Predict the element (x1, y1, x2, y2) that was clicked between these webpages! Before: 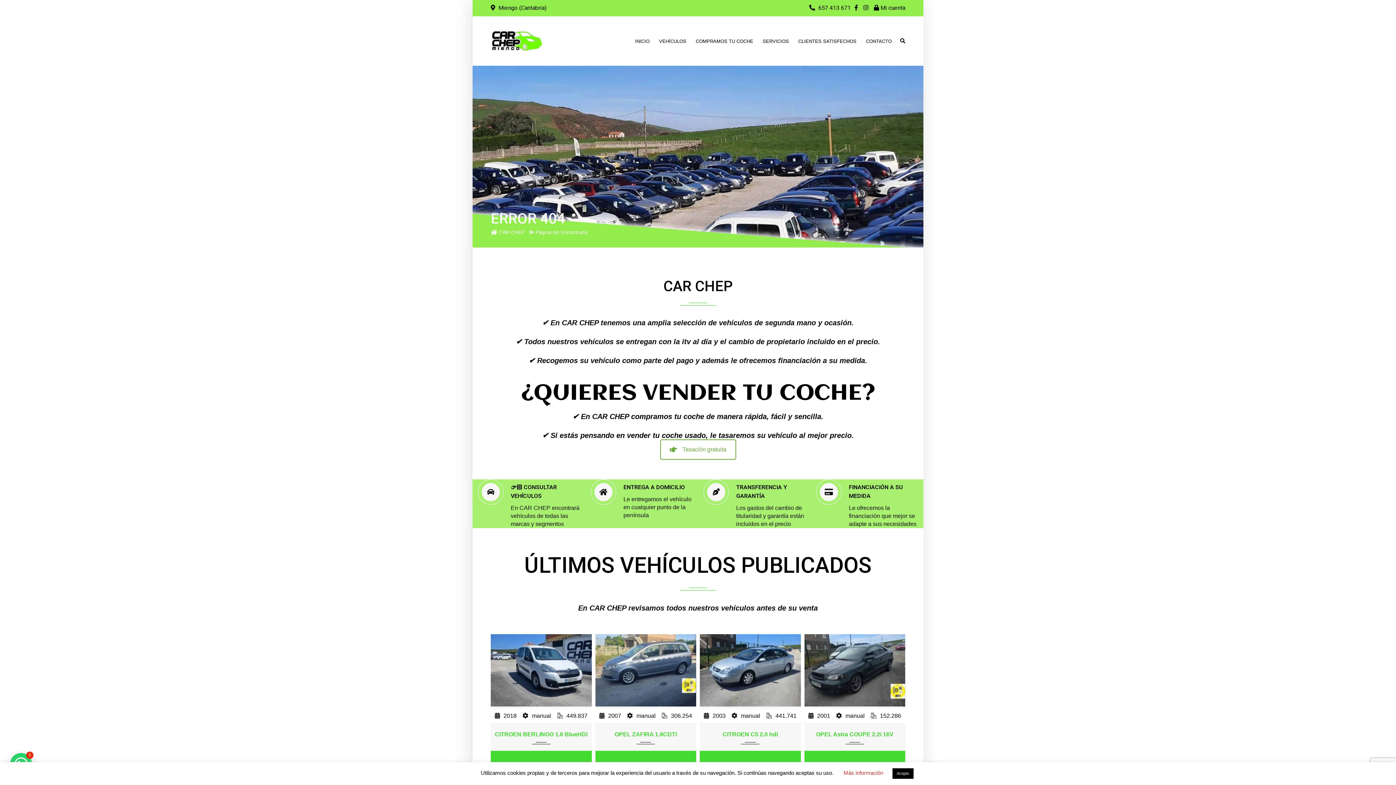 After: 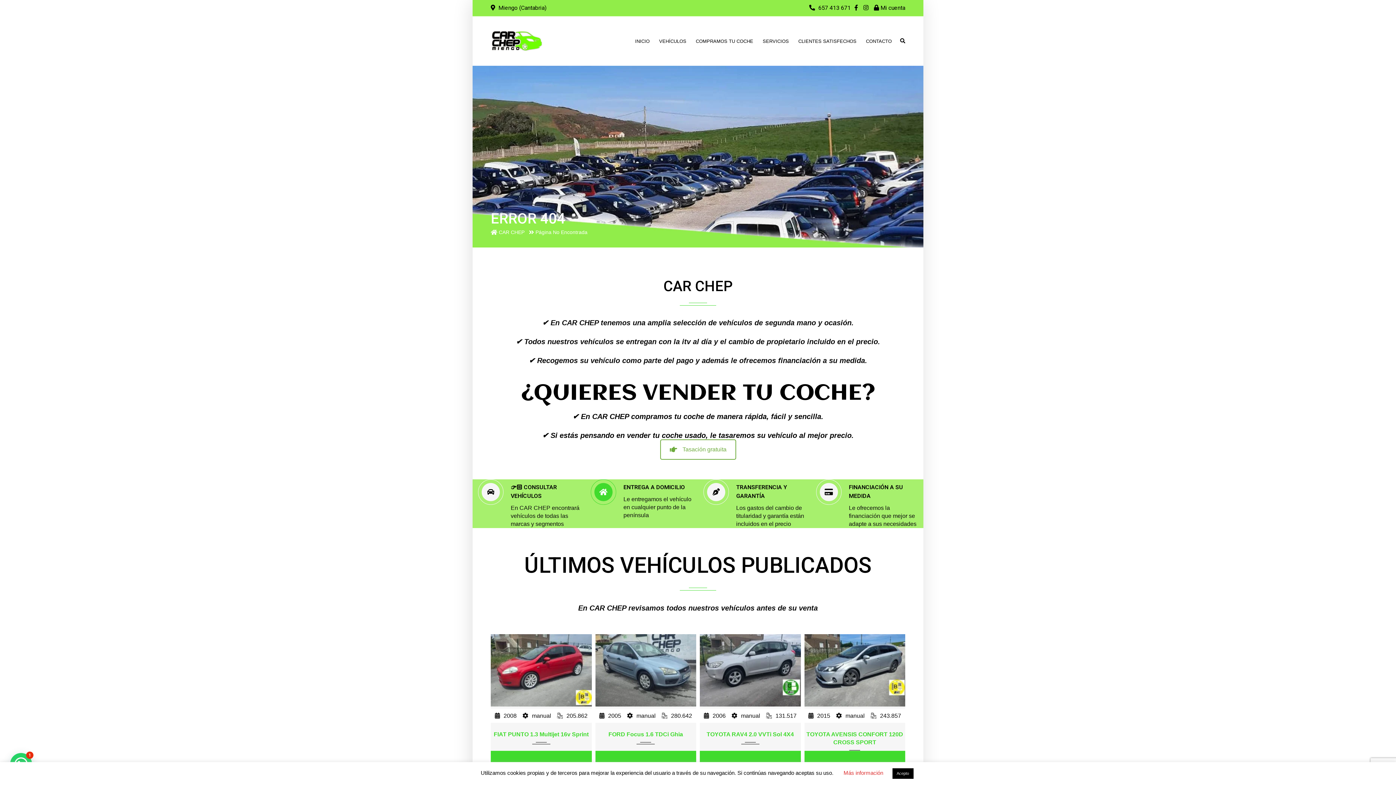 Action: bbox: (623, 483, 692, 491) label: ENTREGA A DOMICILIO